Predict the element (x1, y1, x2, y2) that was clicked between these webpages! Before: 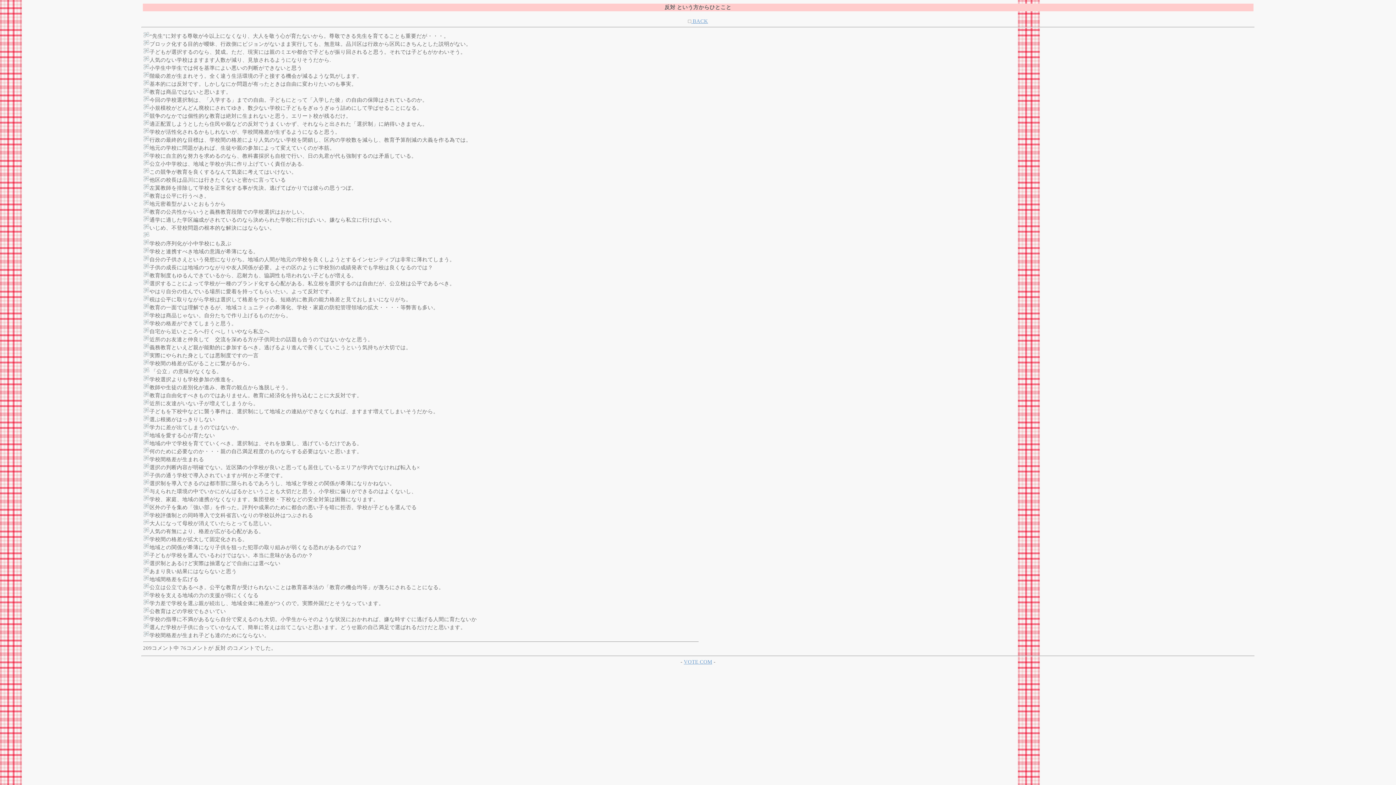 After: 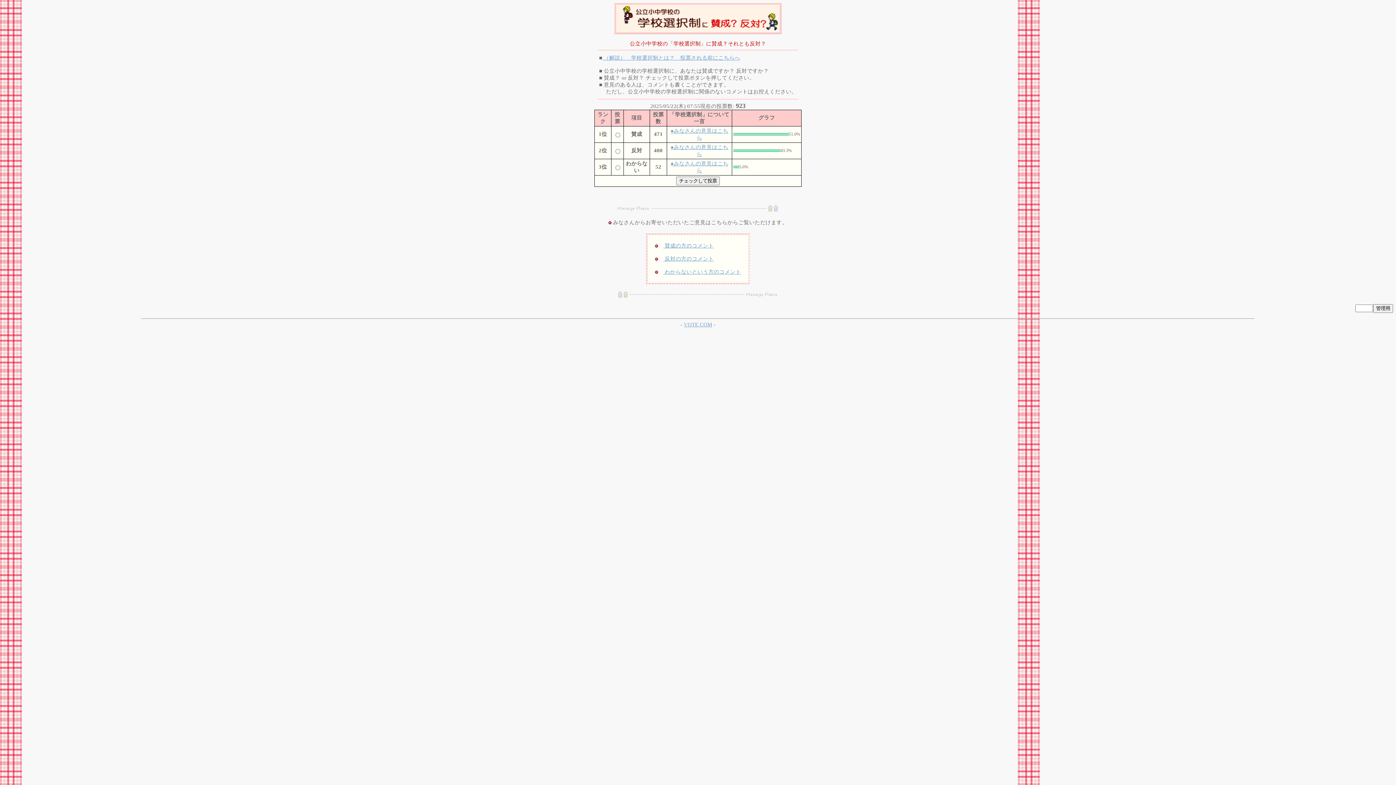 Action: bbox: (691, 18, 708, 24) label:  BACK